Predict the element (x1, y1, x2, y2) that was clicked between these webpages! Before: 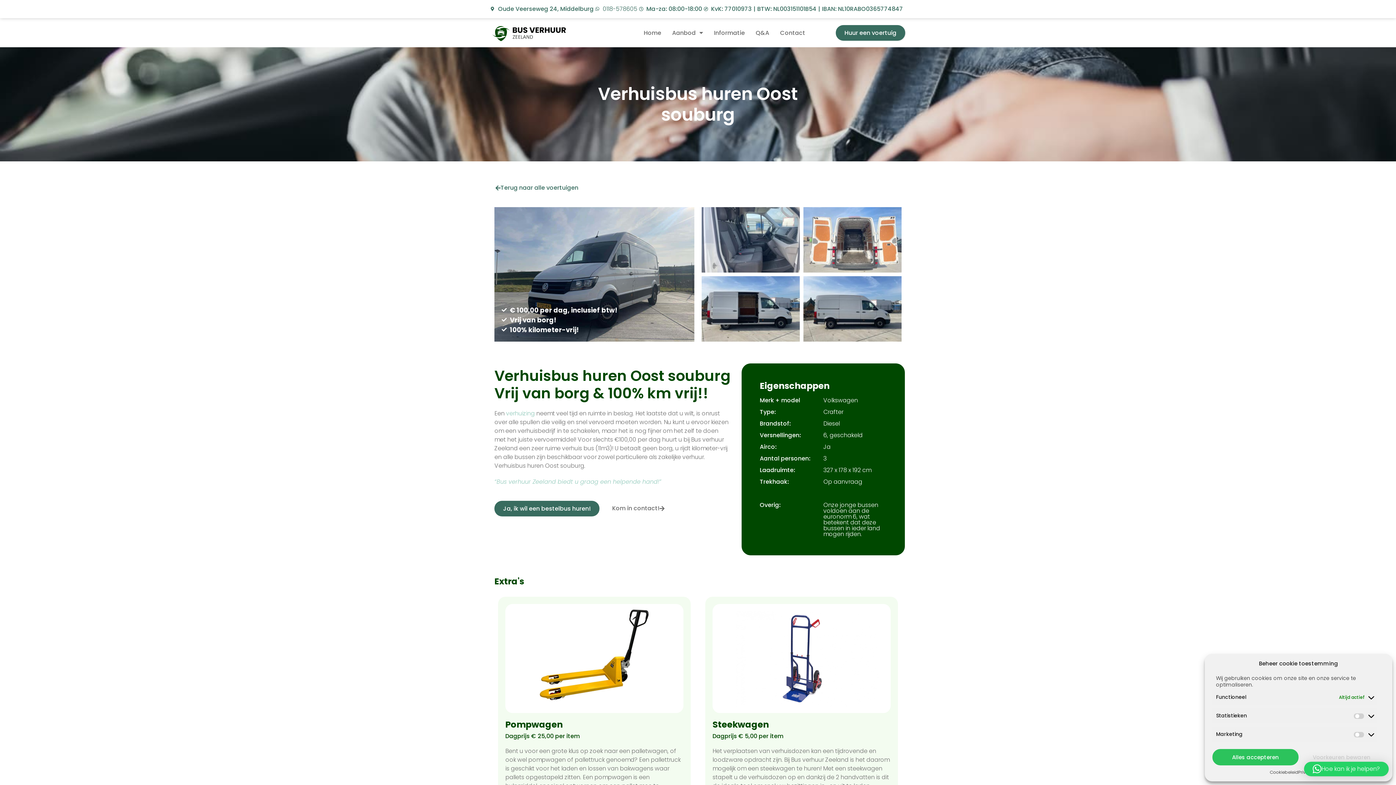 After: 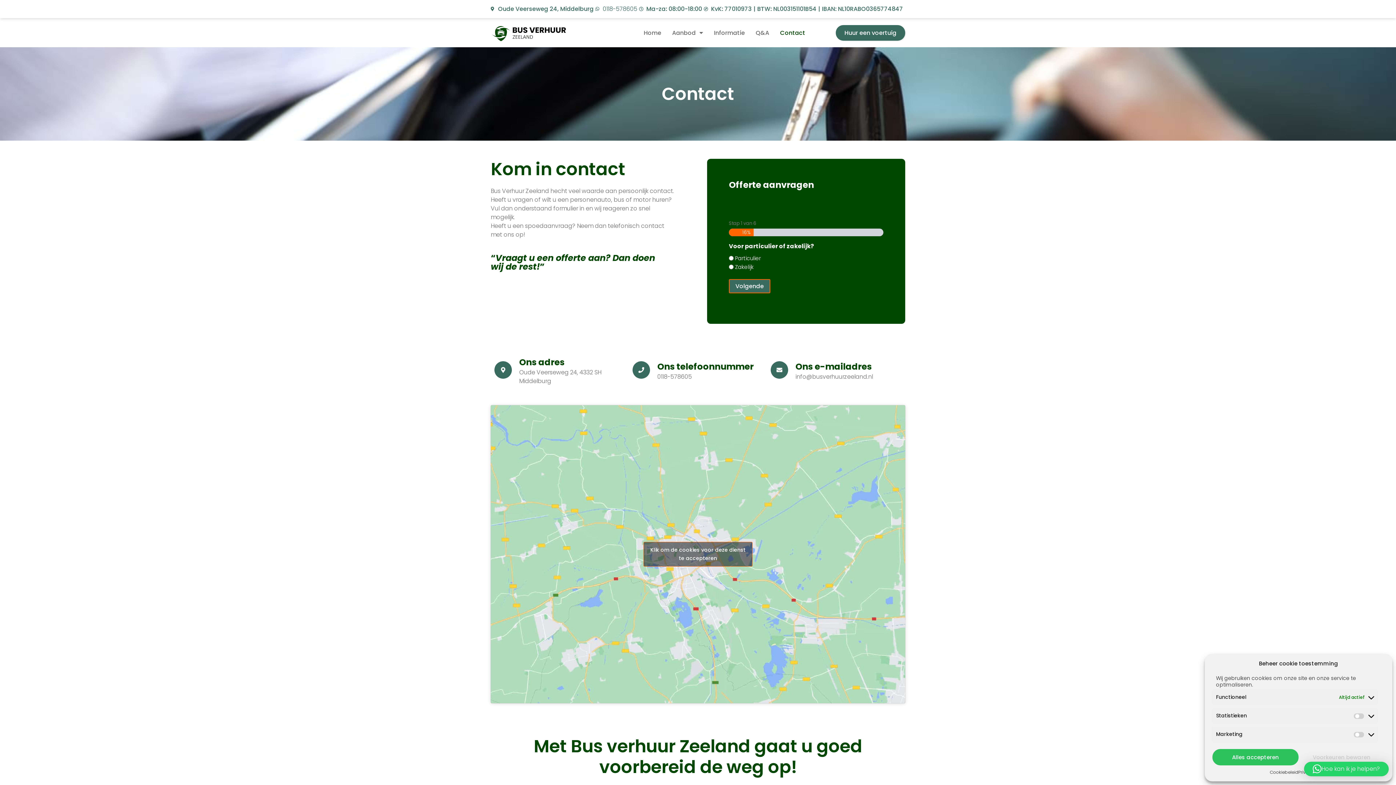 Action: label: “Bus verhuur Zeeland biedt u graag een helpende hand!” bbox: (494, 477, 661, 486)